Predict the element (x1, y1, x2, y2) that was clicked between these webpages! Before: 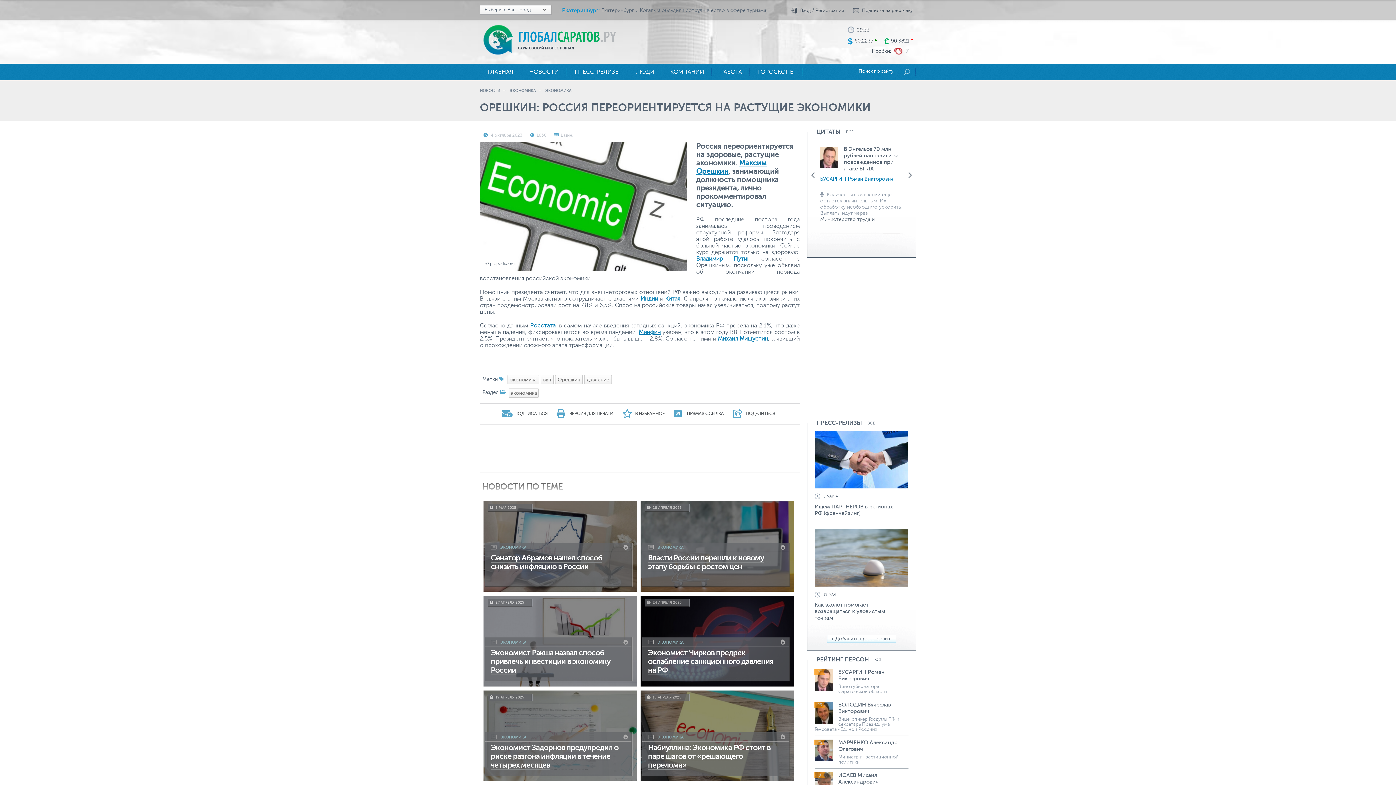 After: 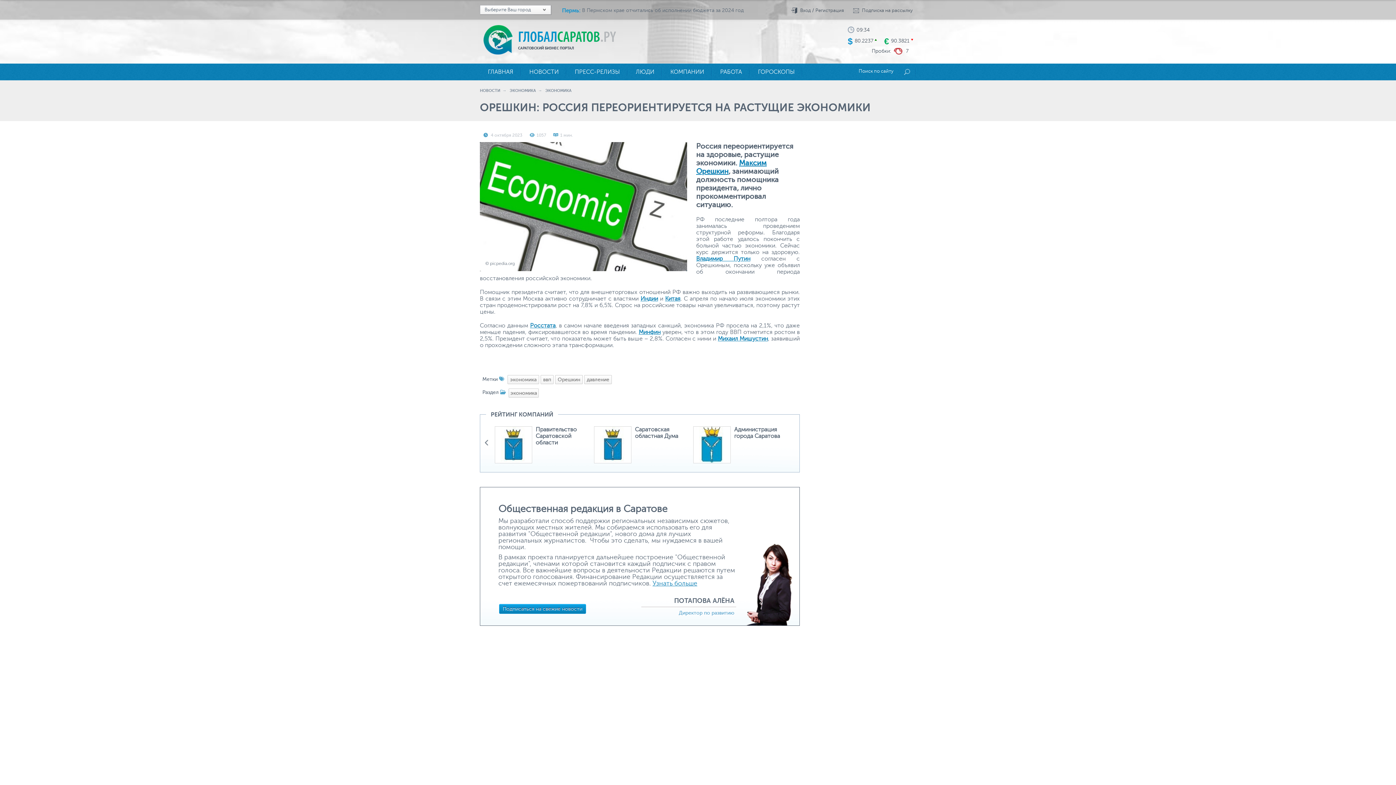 Action: label: ВЕРСИЯ ДЛЯ ПЕЧАТИ bbox: (556, 413, 613, 419)